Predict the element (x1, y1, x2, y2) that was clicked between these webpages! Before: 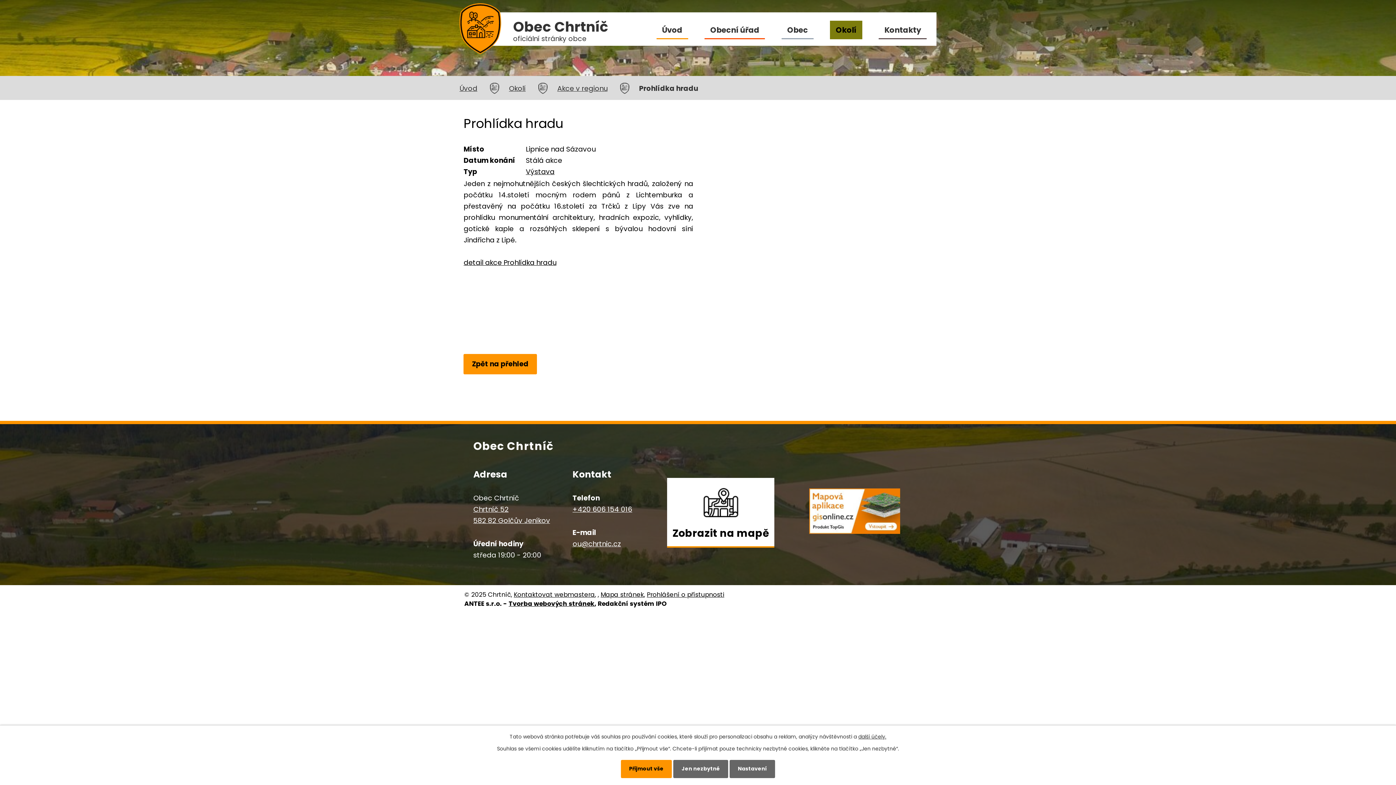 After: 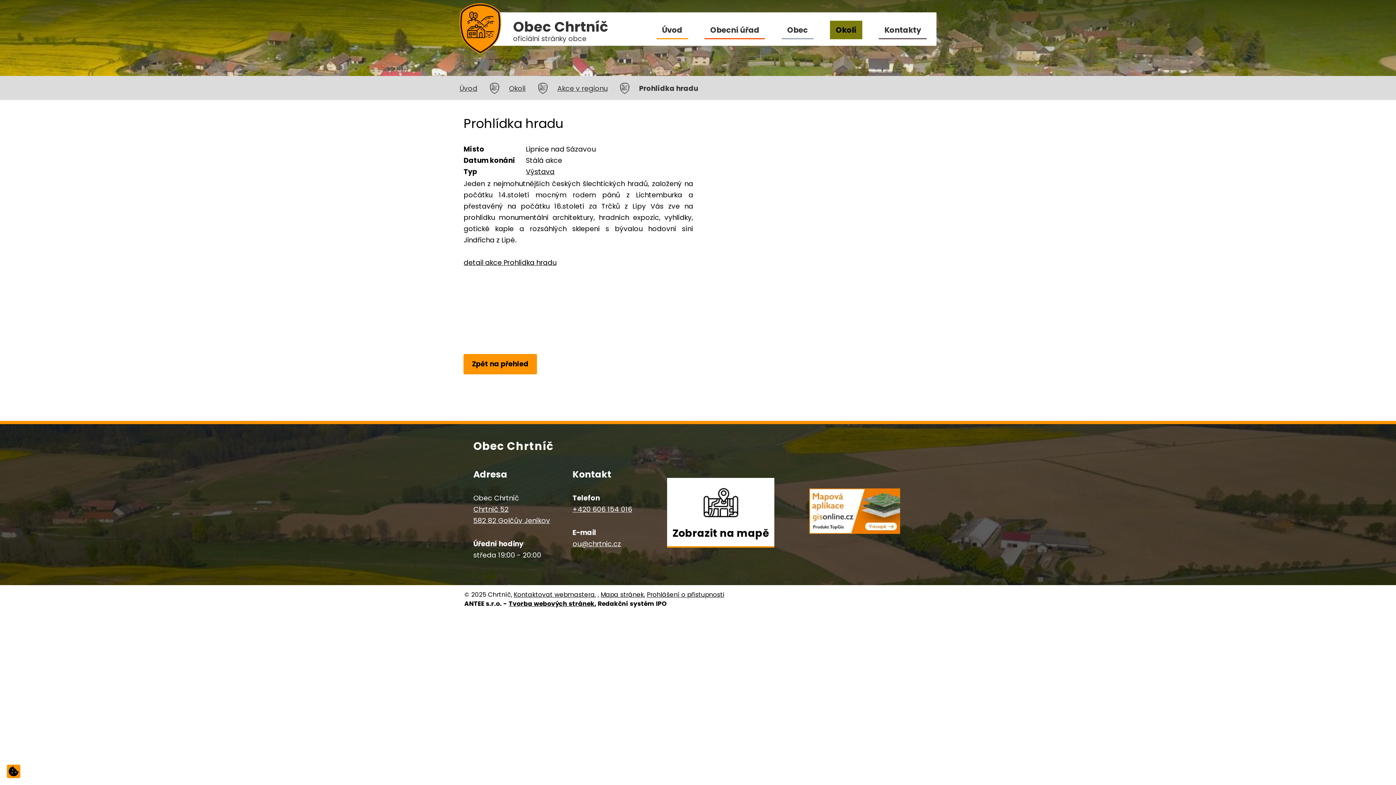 Action: bbox: (620, 760, 672, 778) label: Přijmout vše